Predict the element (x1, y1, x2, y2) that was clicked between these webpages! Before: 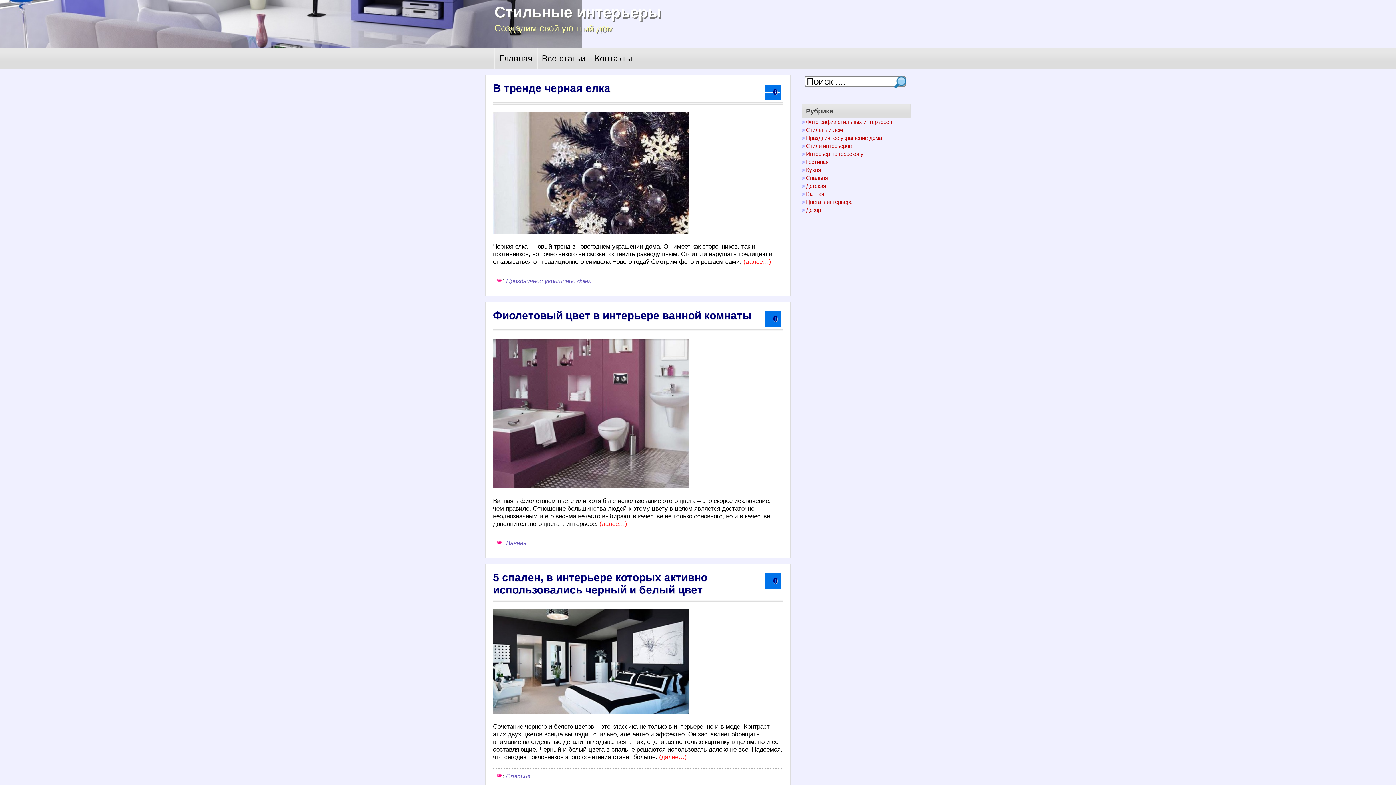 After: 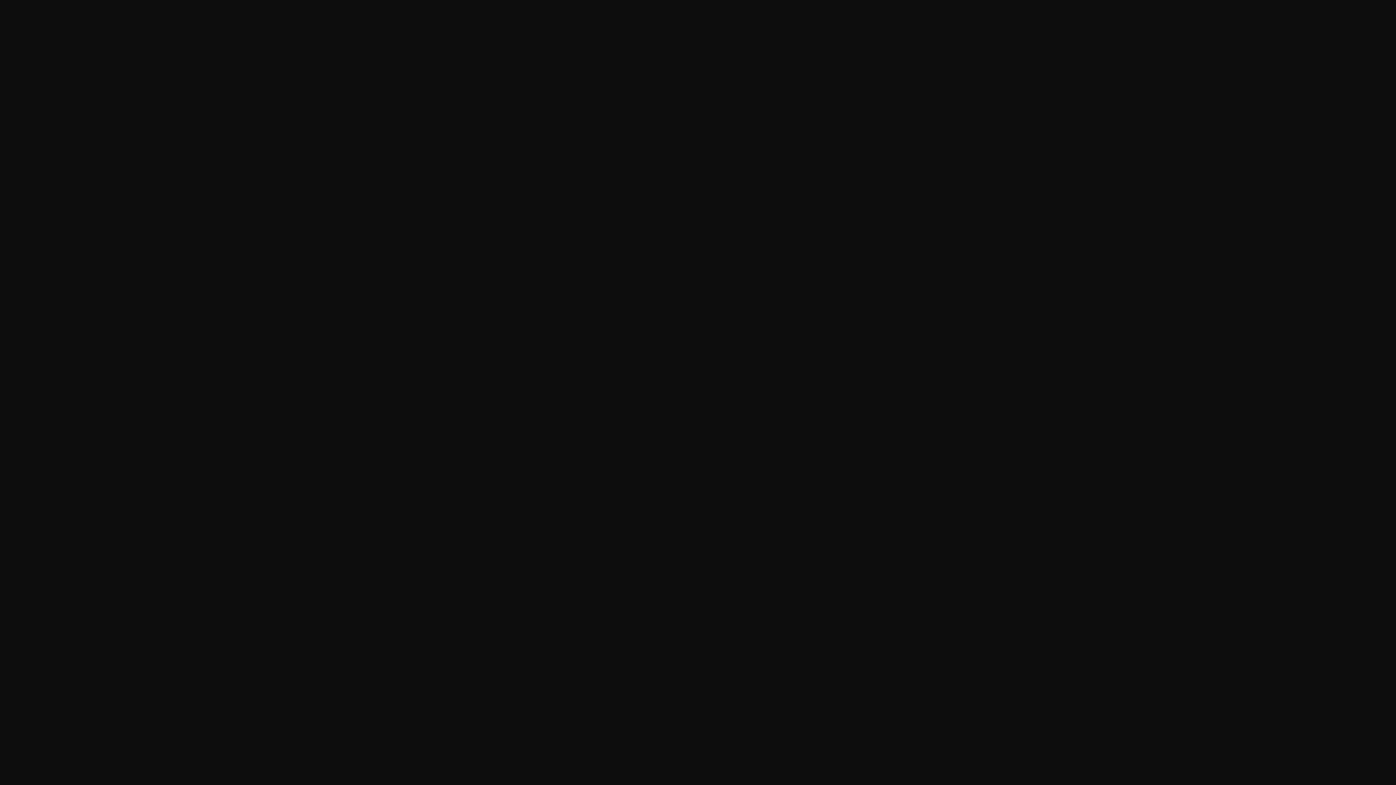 Action: bbox: (493, 482, 689, 489)